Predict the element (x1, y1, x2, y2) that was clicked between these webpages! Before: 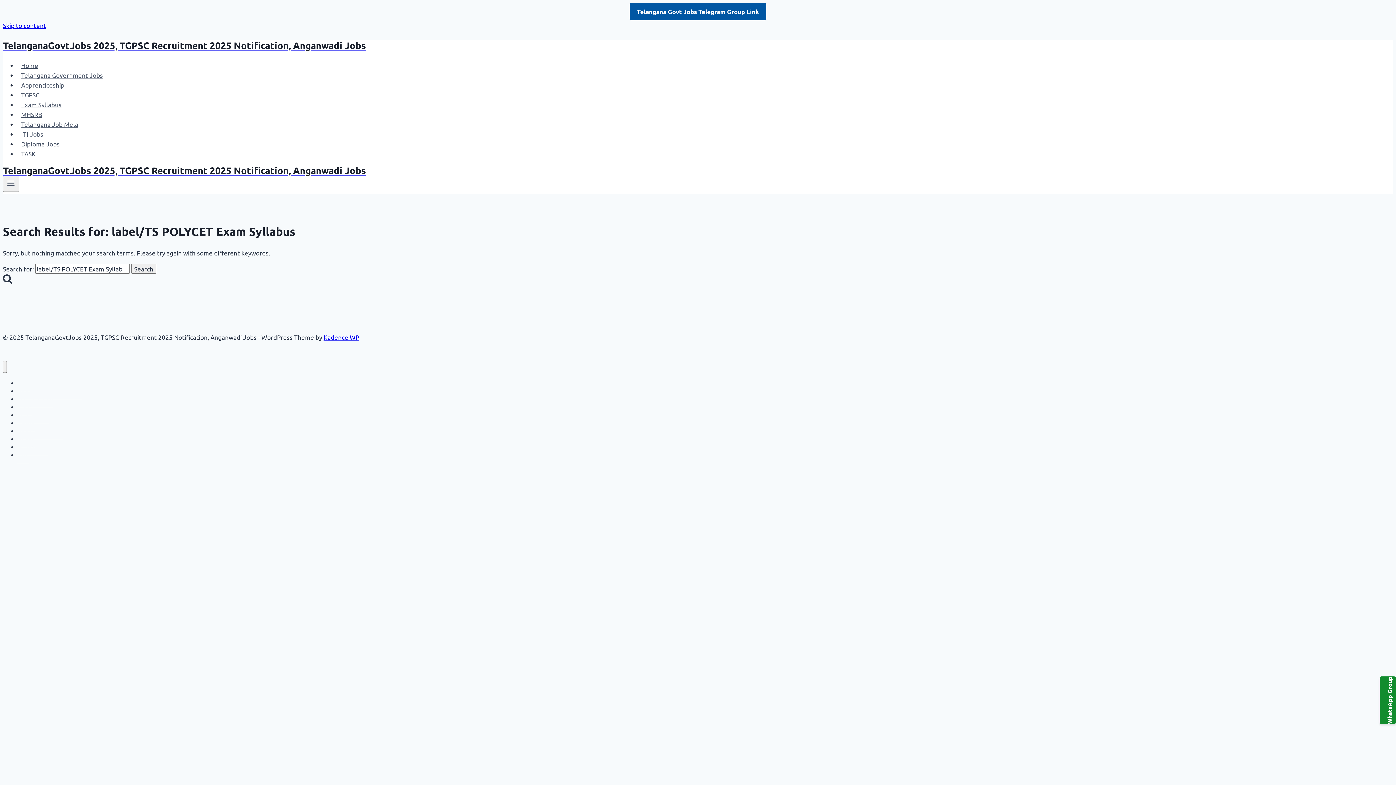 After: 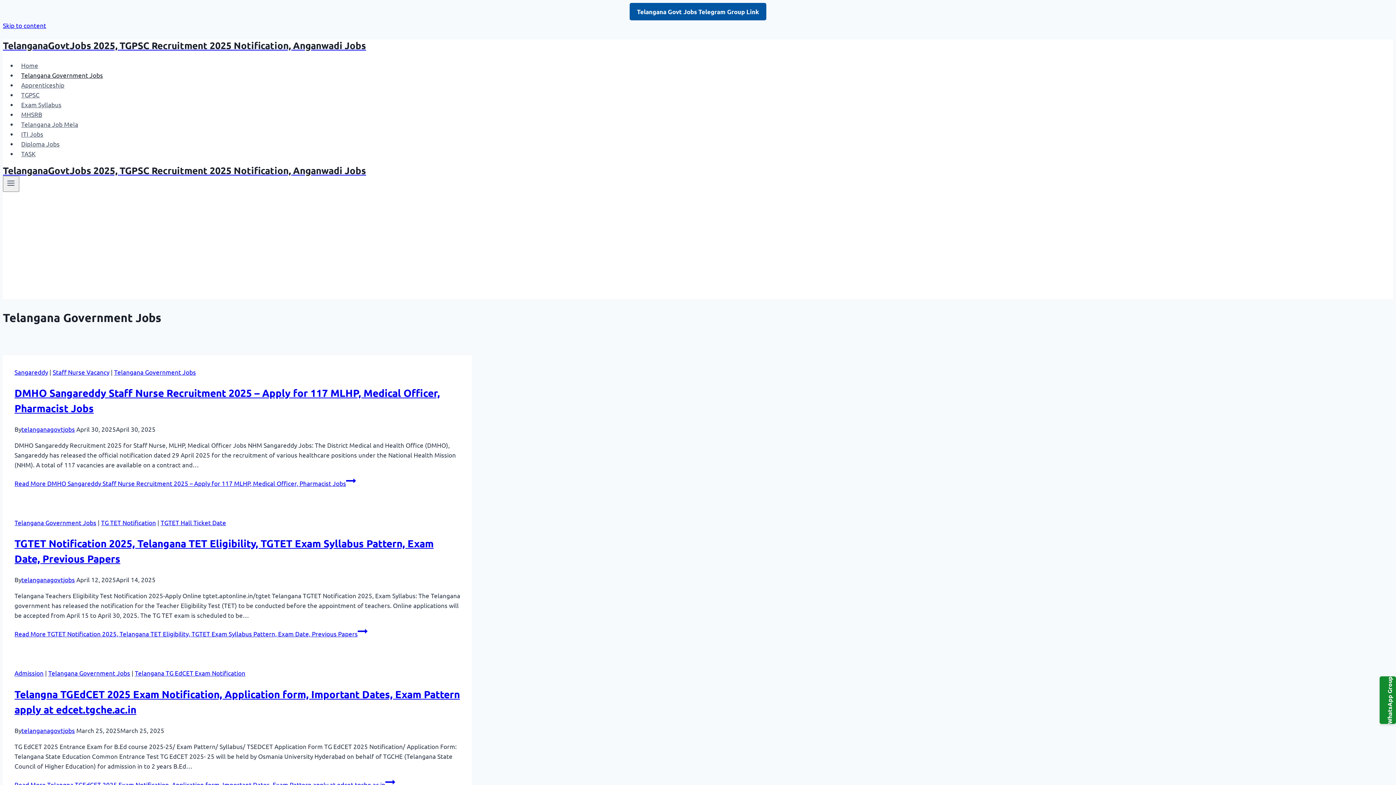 Action: bbox: (17, 67, 106, 82) label: Telangana Government Jobs